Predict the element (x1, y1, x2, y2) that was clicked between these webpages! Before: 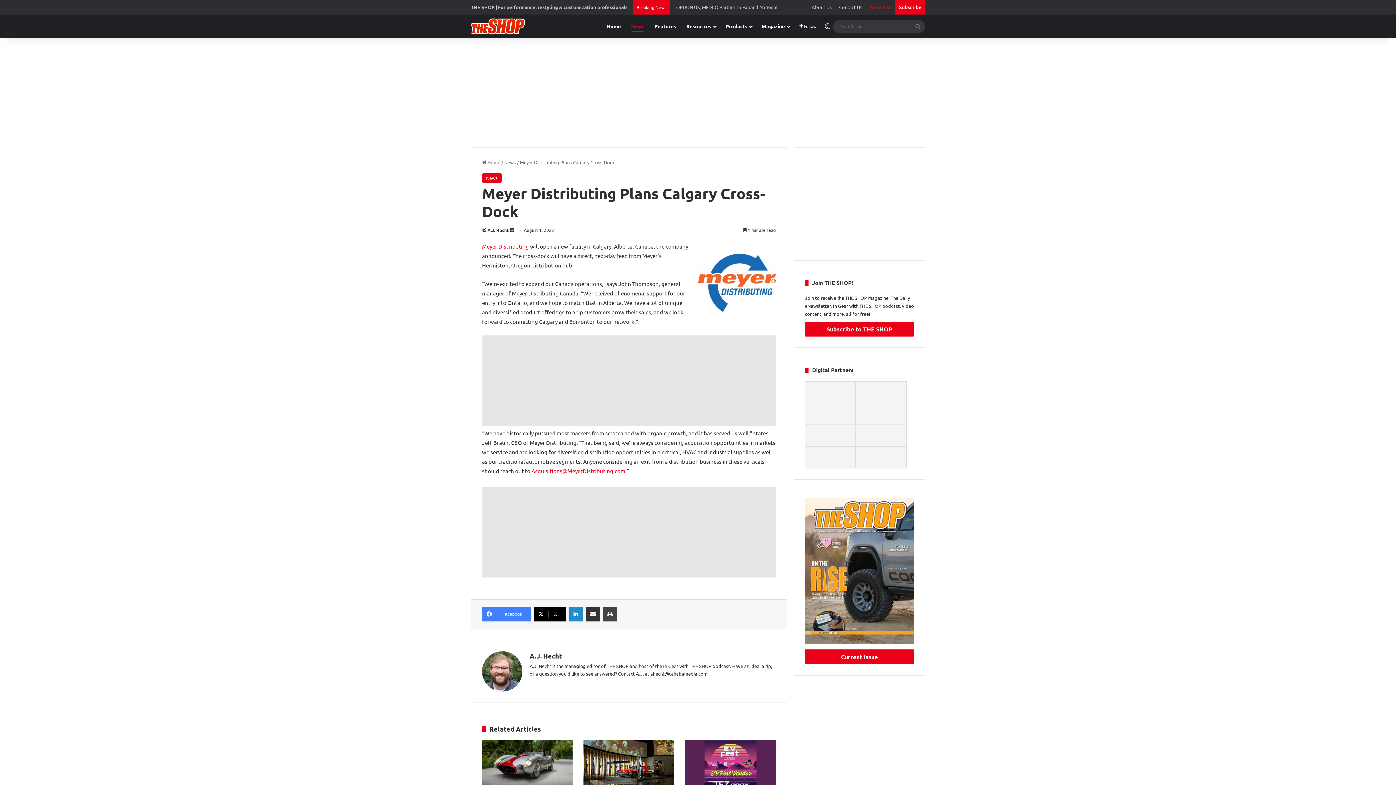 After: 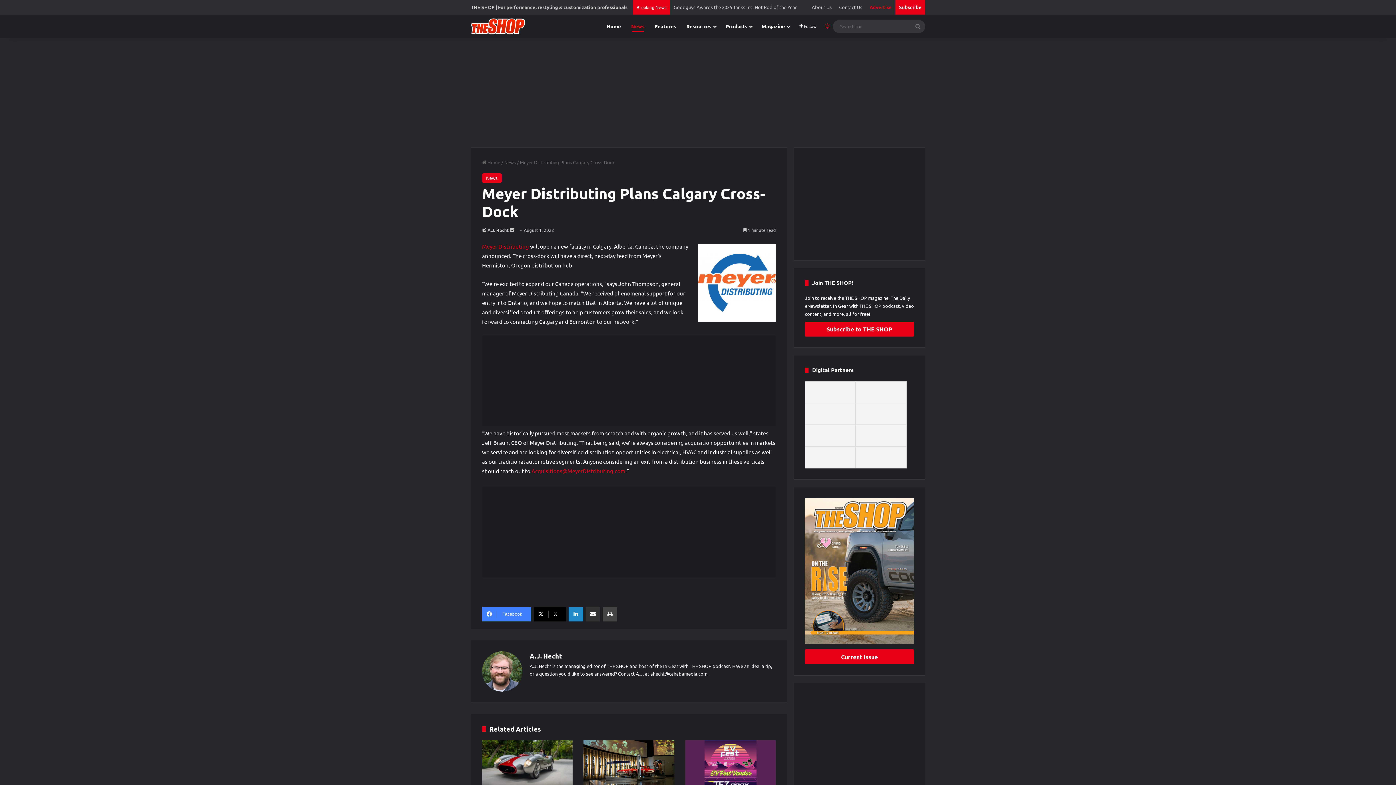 Action: bbox: (822, 14, 833, 38) label: Switch skin